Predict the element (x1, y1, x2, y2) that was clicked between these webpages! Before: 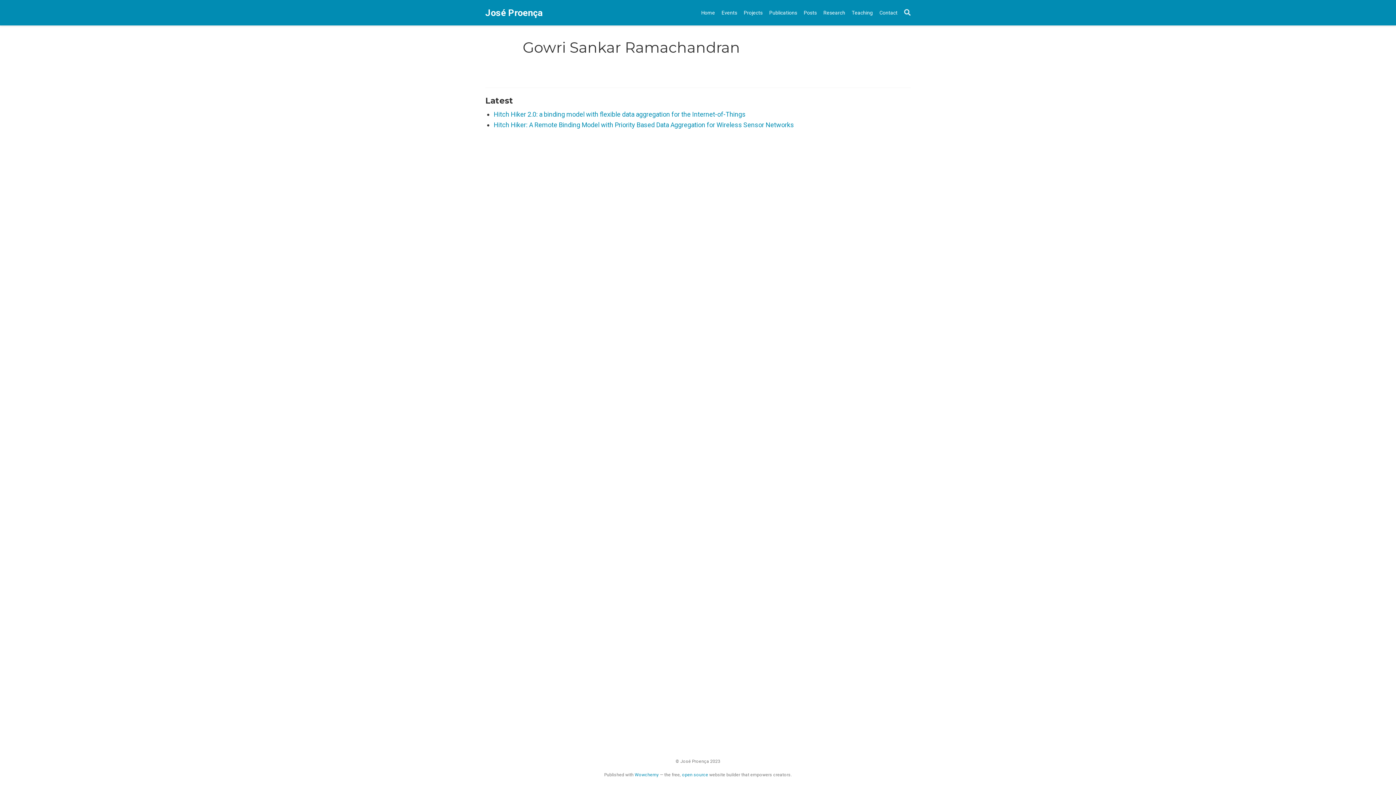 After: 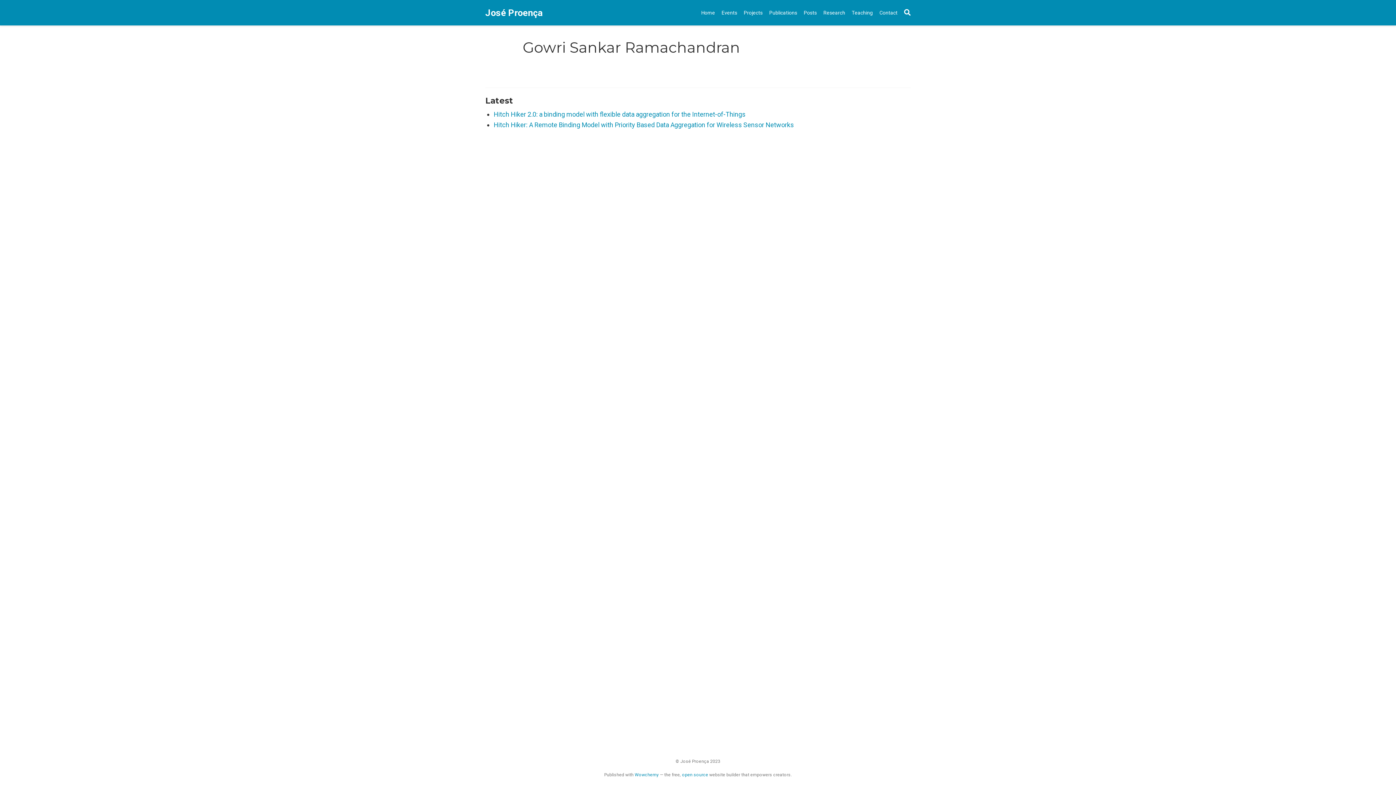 Action: bbox: (904, 8, 910, 16) label: Search